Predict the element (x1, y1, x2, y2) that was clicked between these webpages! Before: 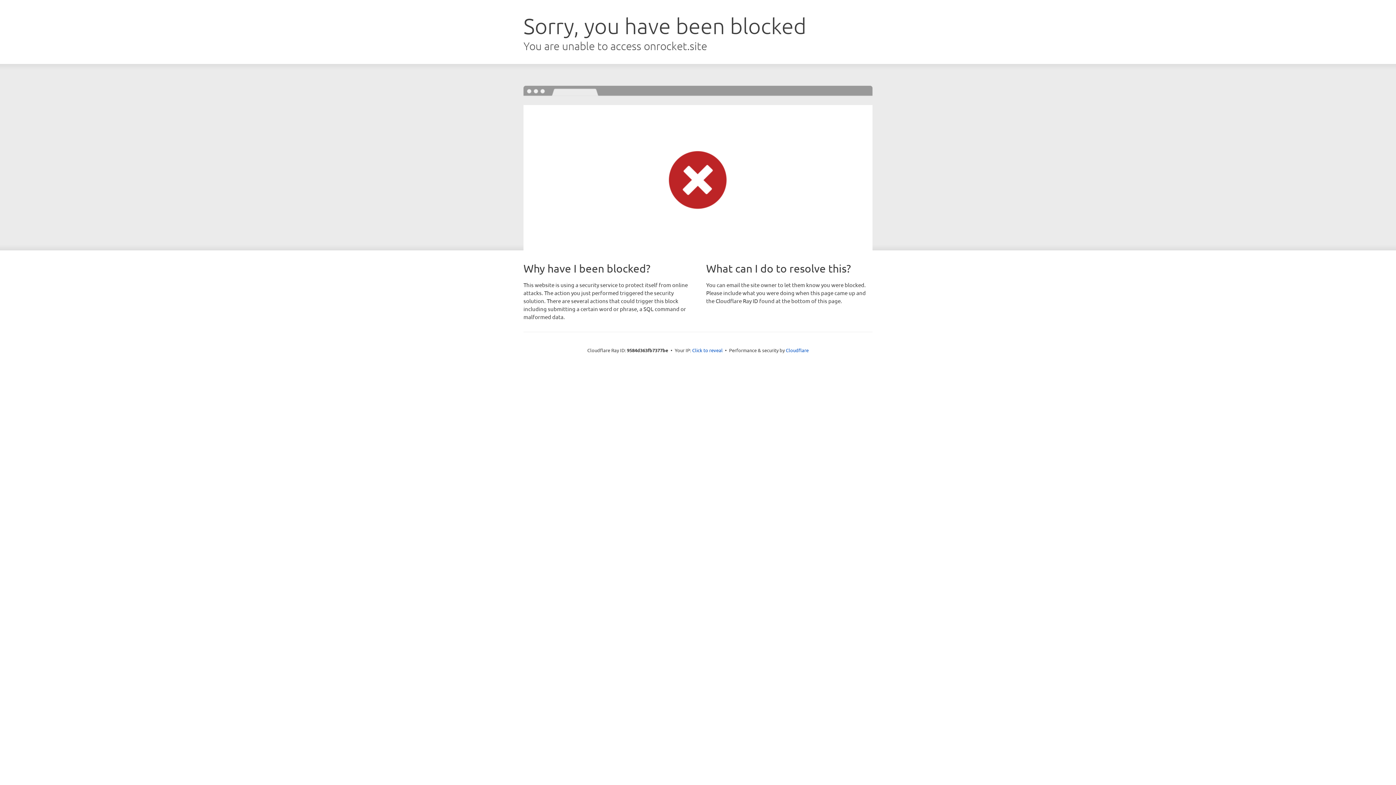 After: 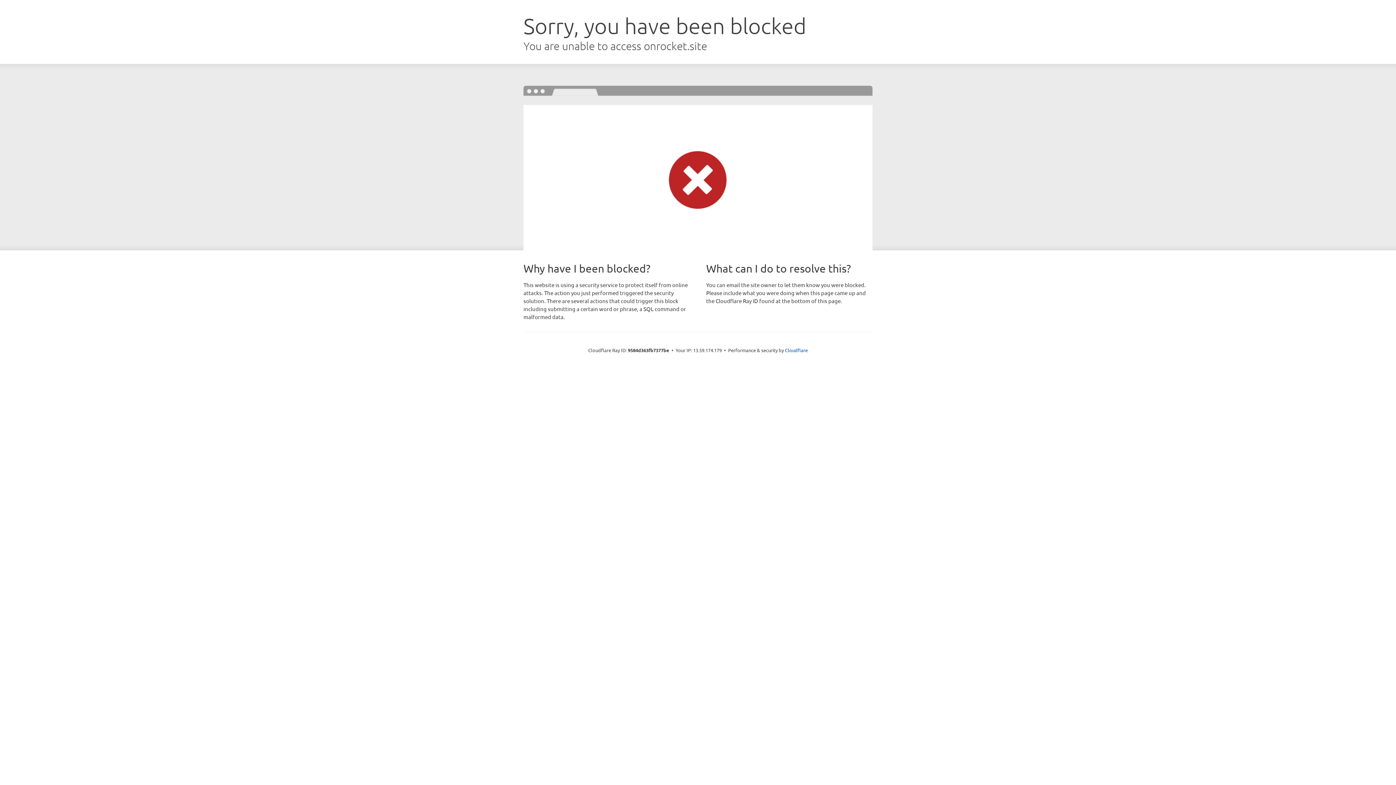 Action: label: Click to reveal bbox: (692, 346, 722, 353)